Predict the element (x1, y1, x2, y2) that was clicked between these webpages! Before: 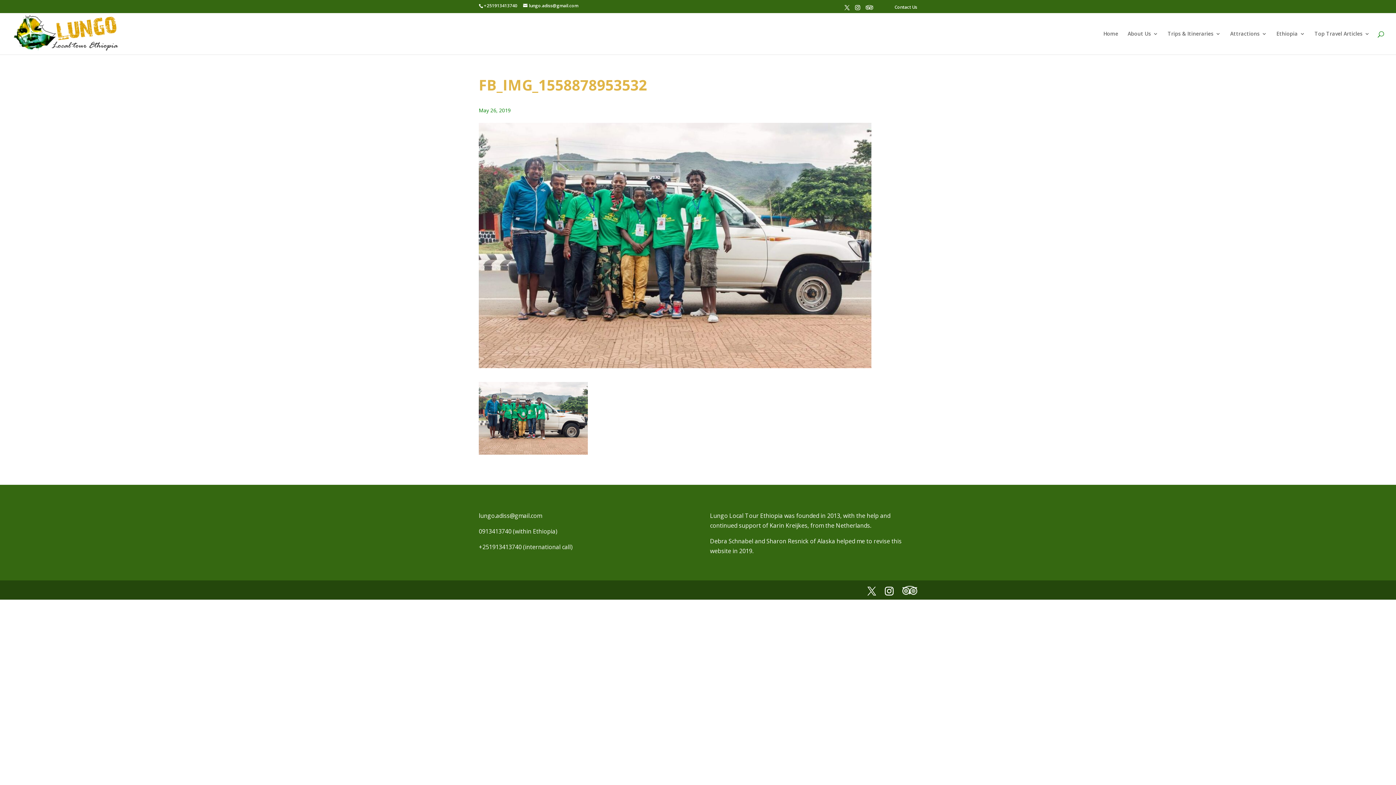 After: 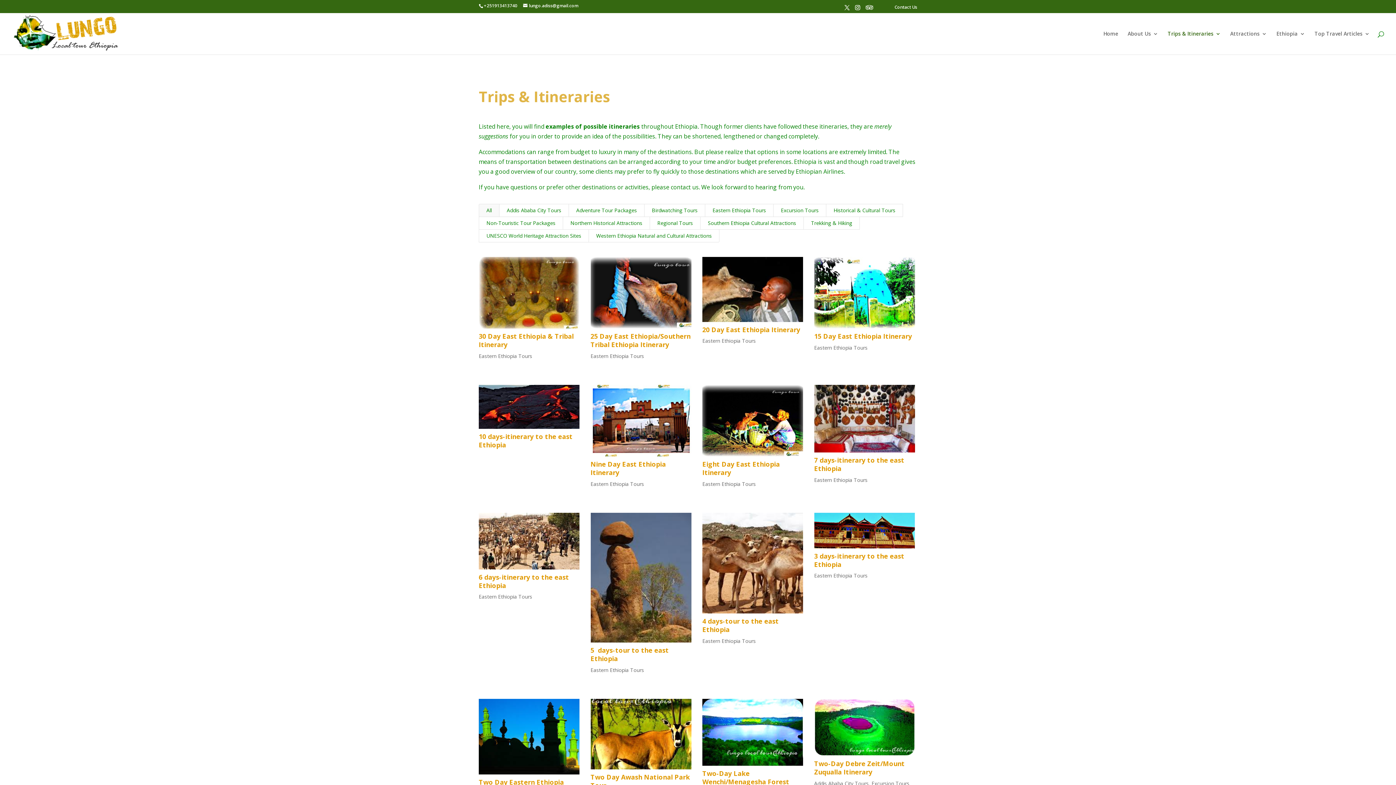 Action: label: Trips & Itineraries bbox: (1168, 31, 1221, 54)